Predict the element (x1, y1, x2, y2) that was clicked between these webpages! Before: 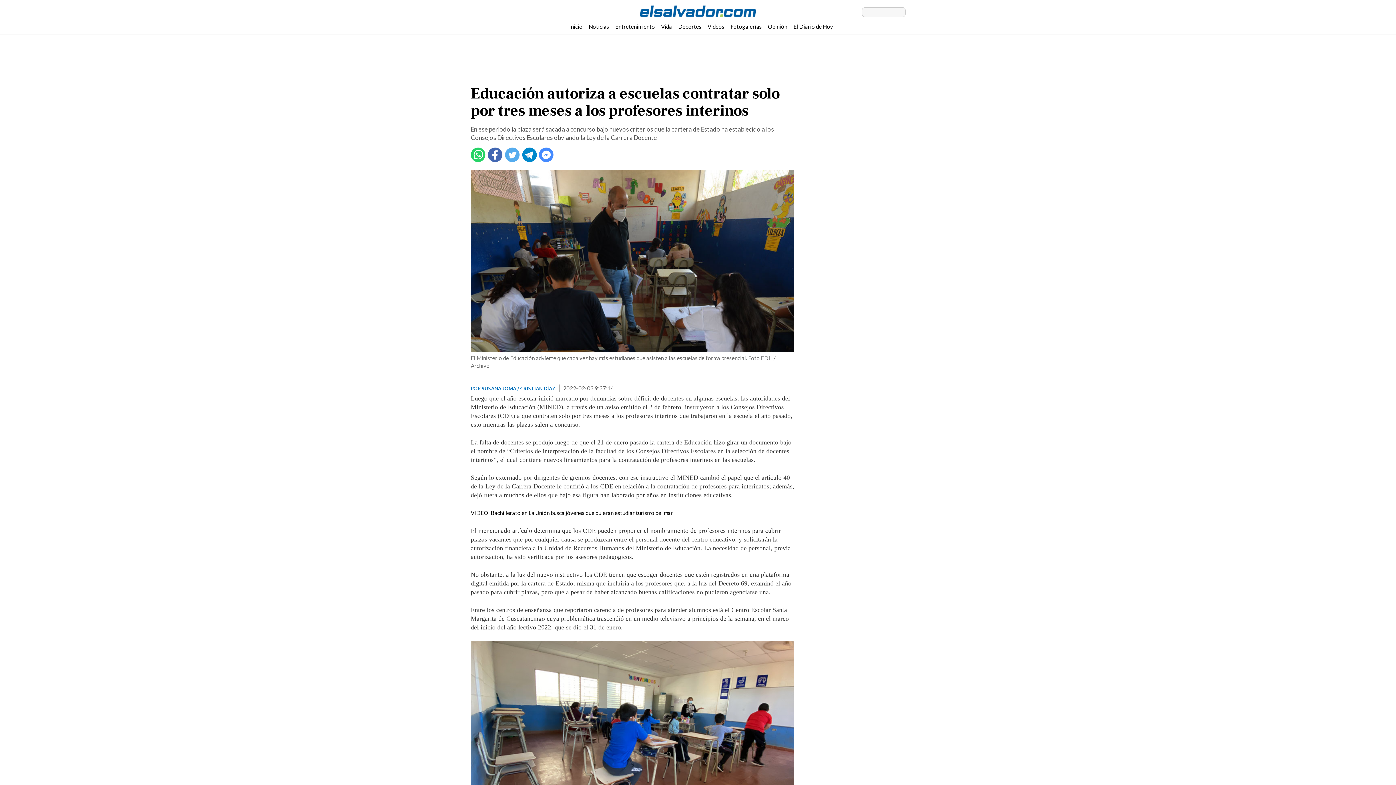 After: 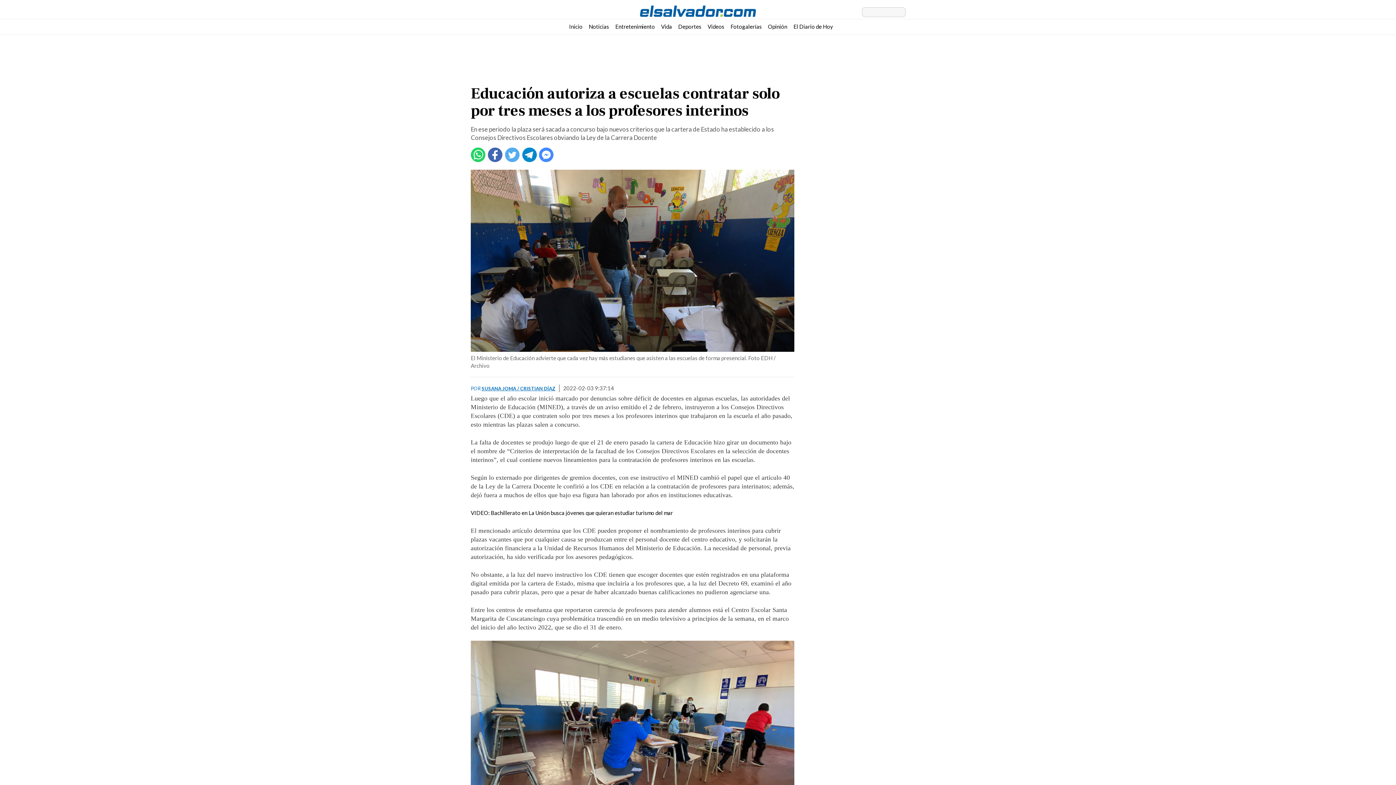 Action: bbox: (481, 385, 555, 391) label: SUSANA JOMA / CRISTIAN DÍAZ